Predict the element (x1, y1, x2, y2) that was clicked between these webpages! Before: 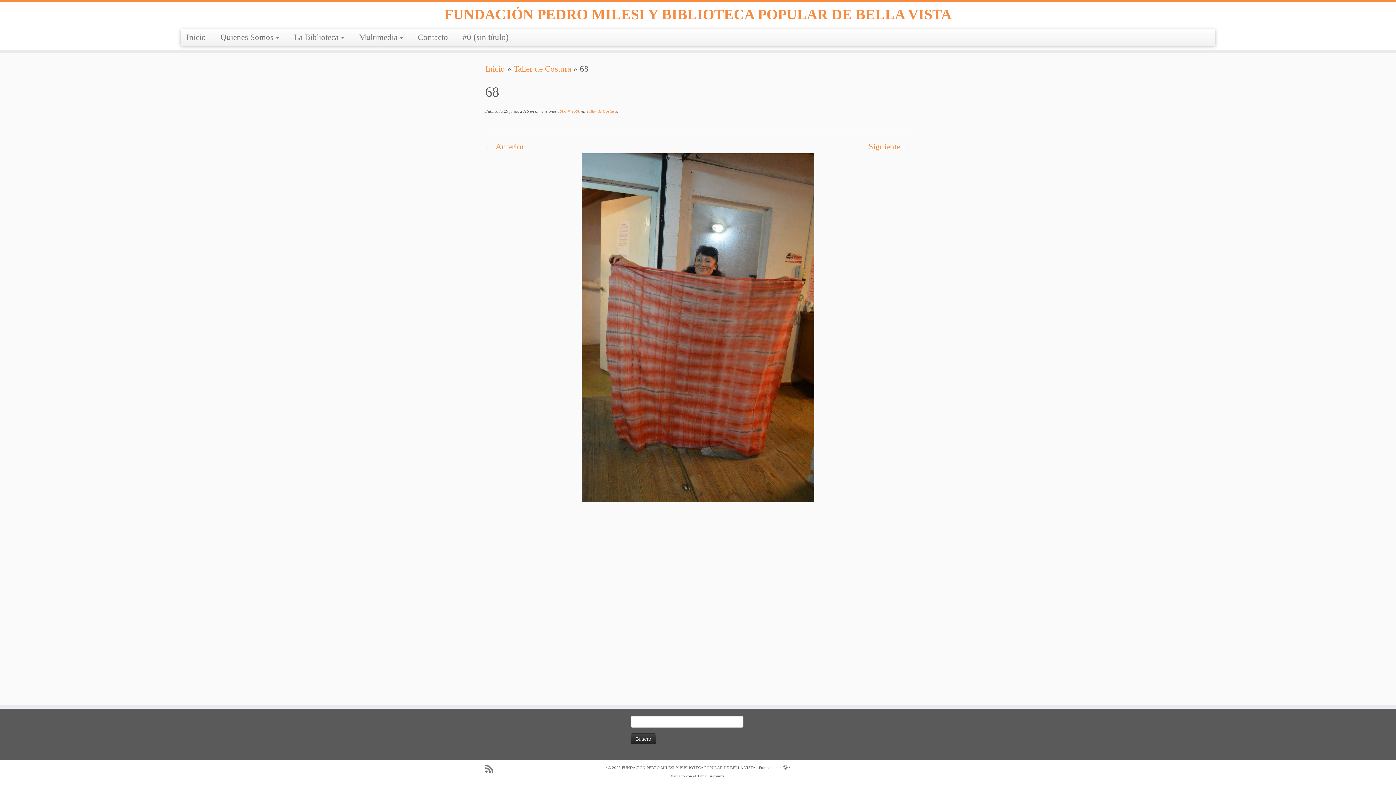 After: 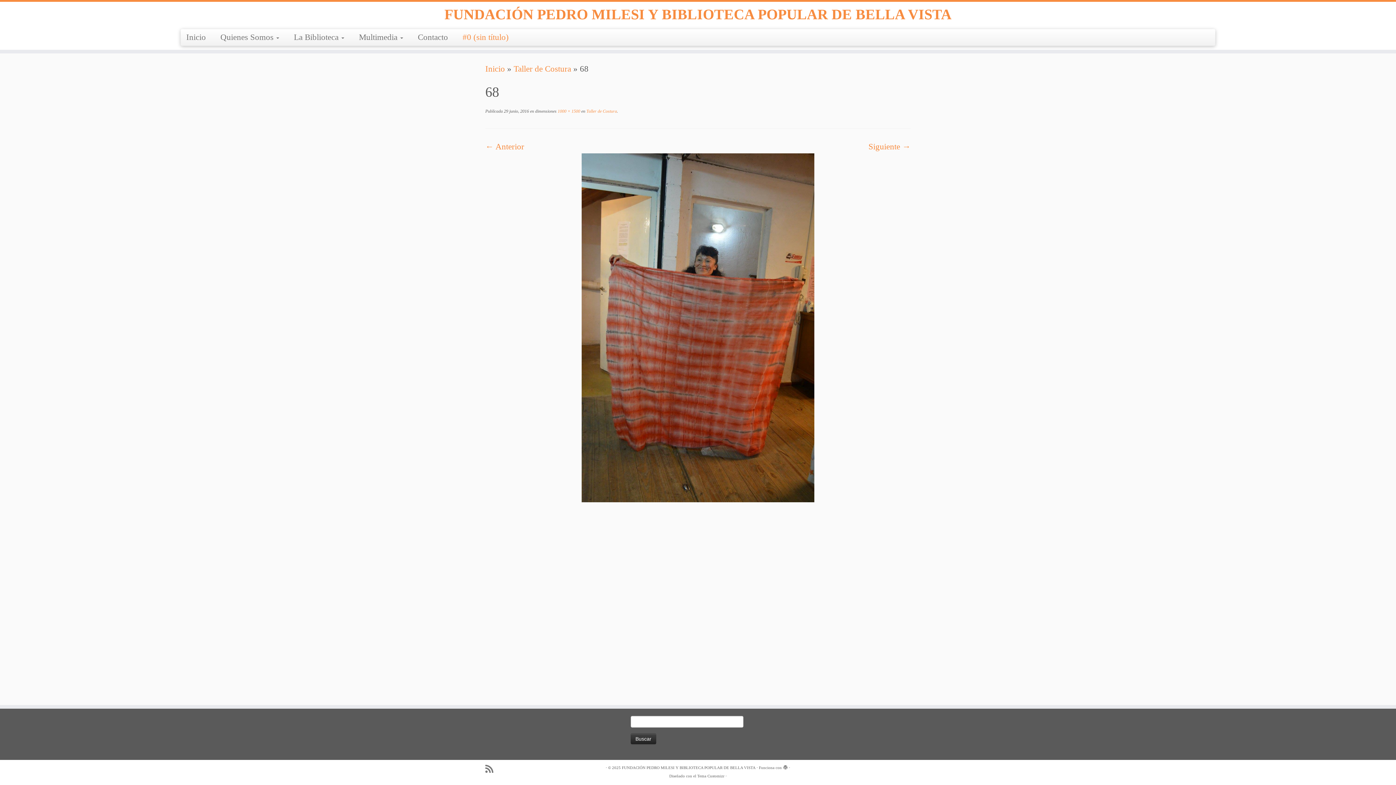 Action: label: #0 (sin título) bbox: (455, 29, 516, 45)